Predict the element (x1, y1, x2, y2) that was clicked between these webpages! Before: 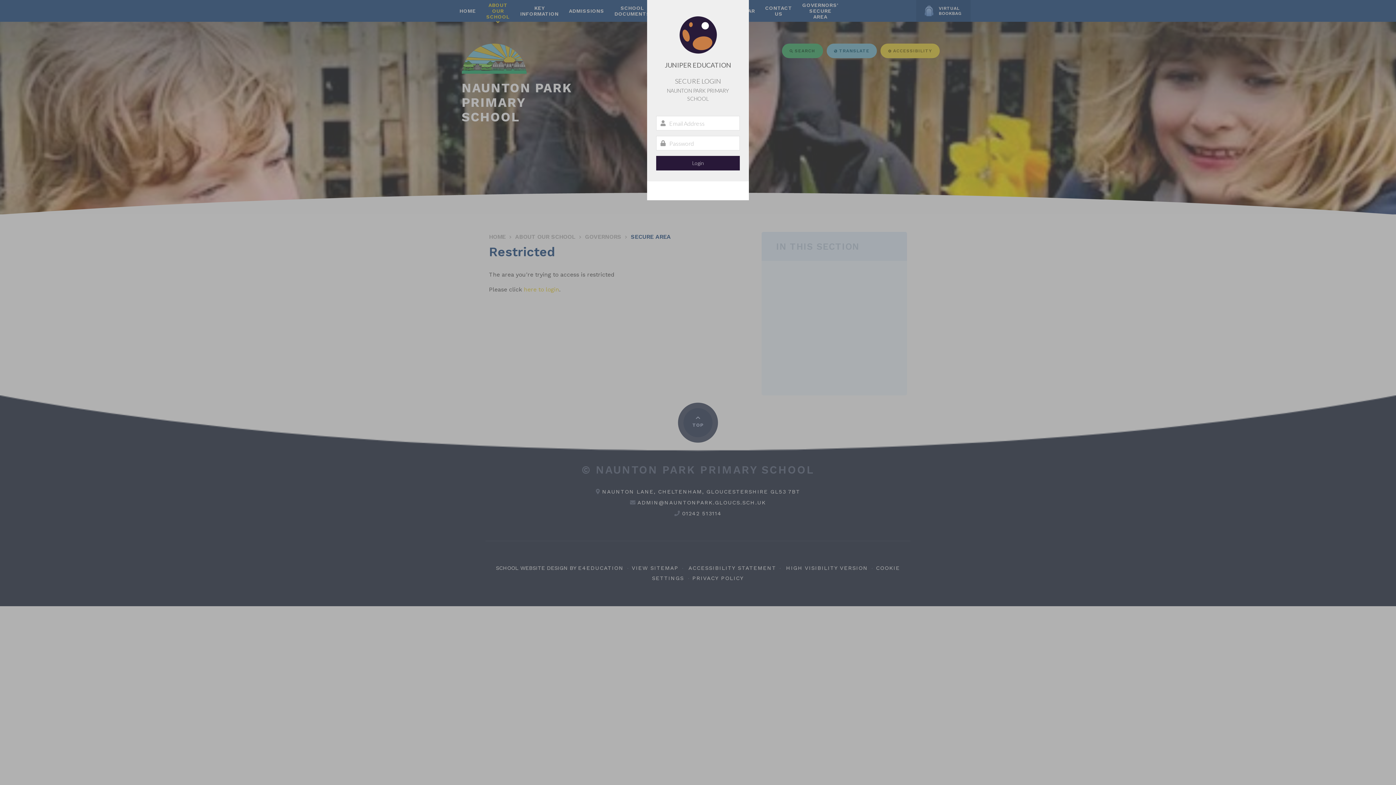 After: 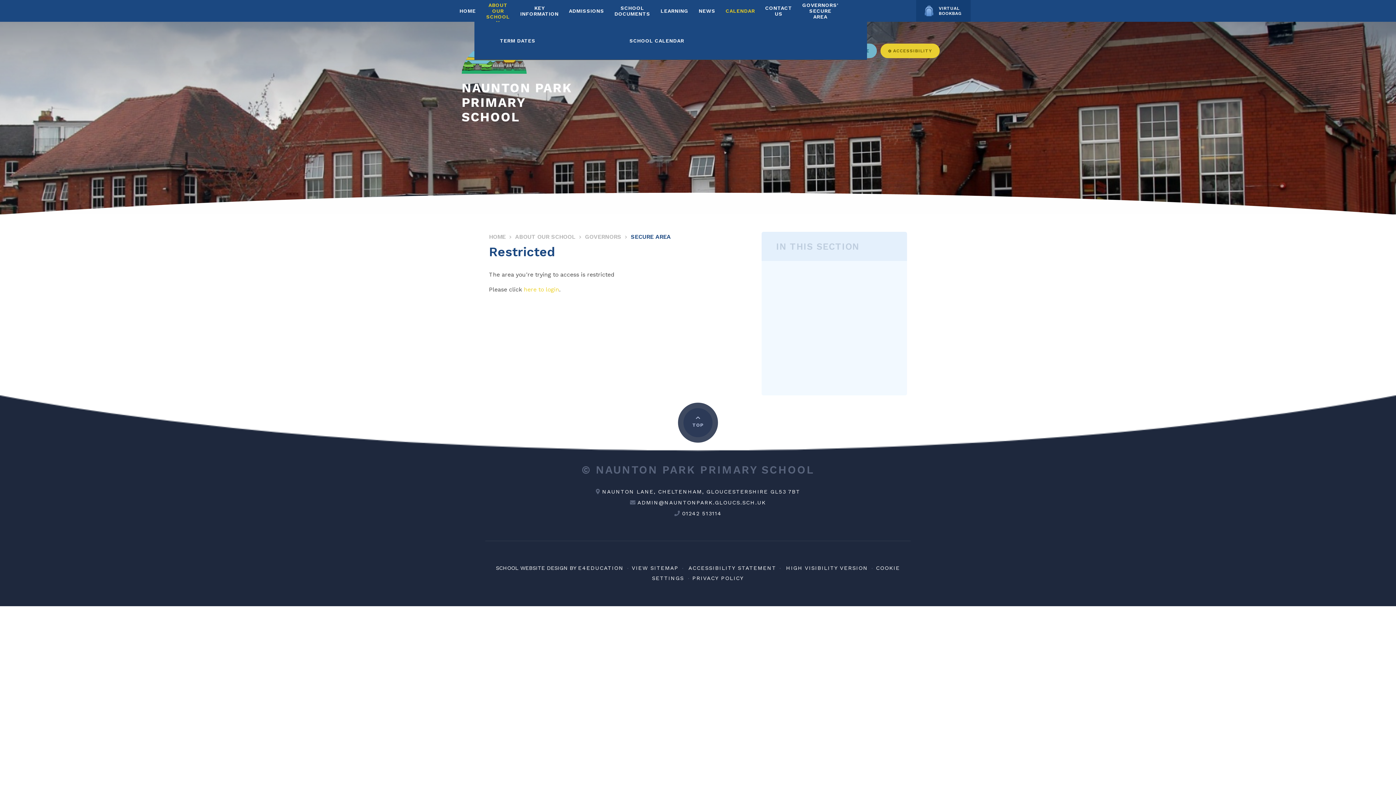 Action: bbox: (736, 5, 743, 12)